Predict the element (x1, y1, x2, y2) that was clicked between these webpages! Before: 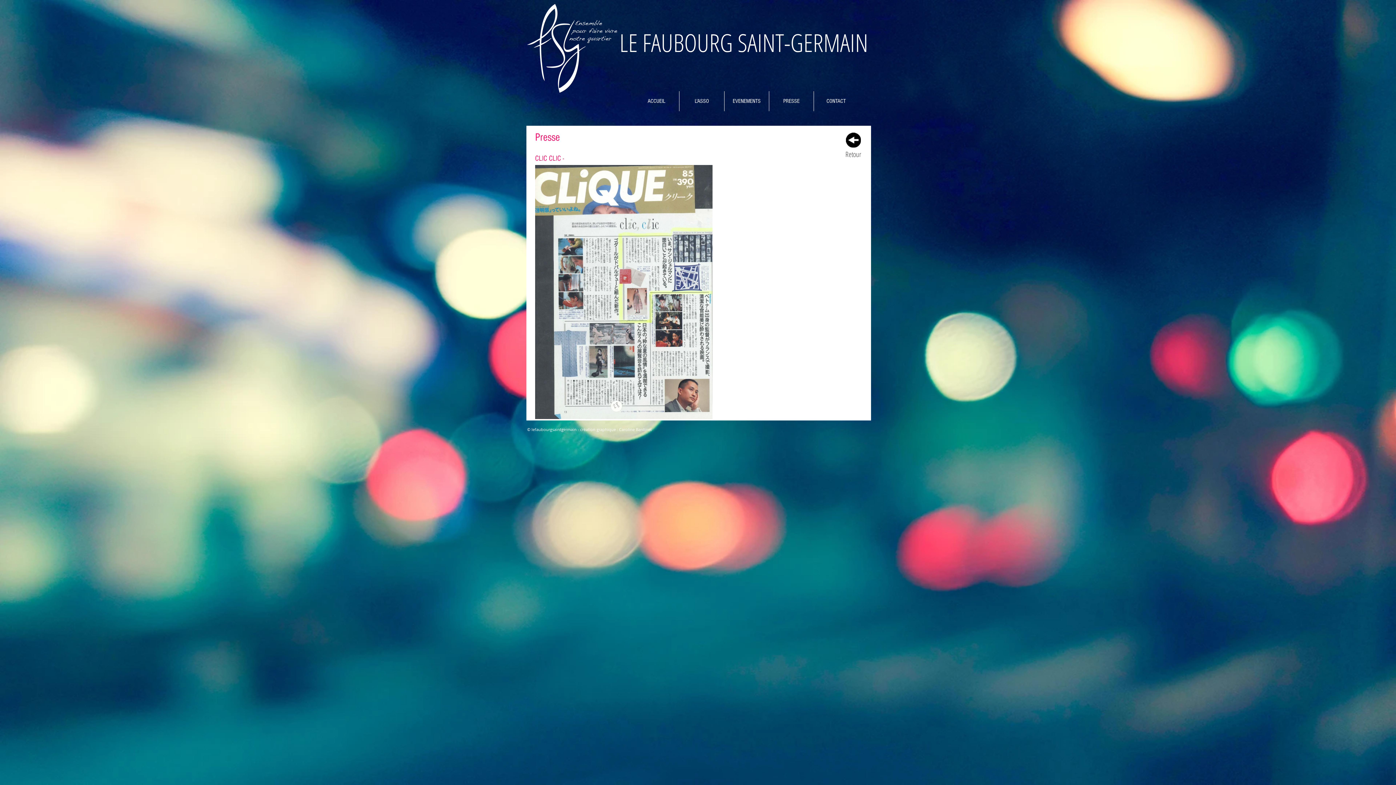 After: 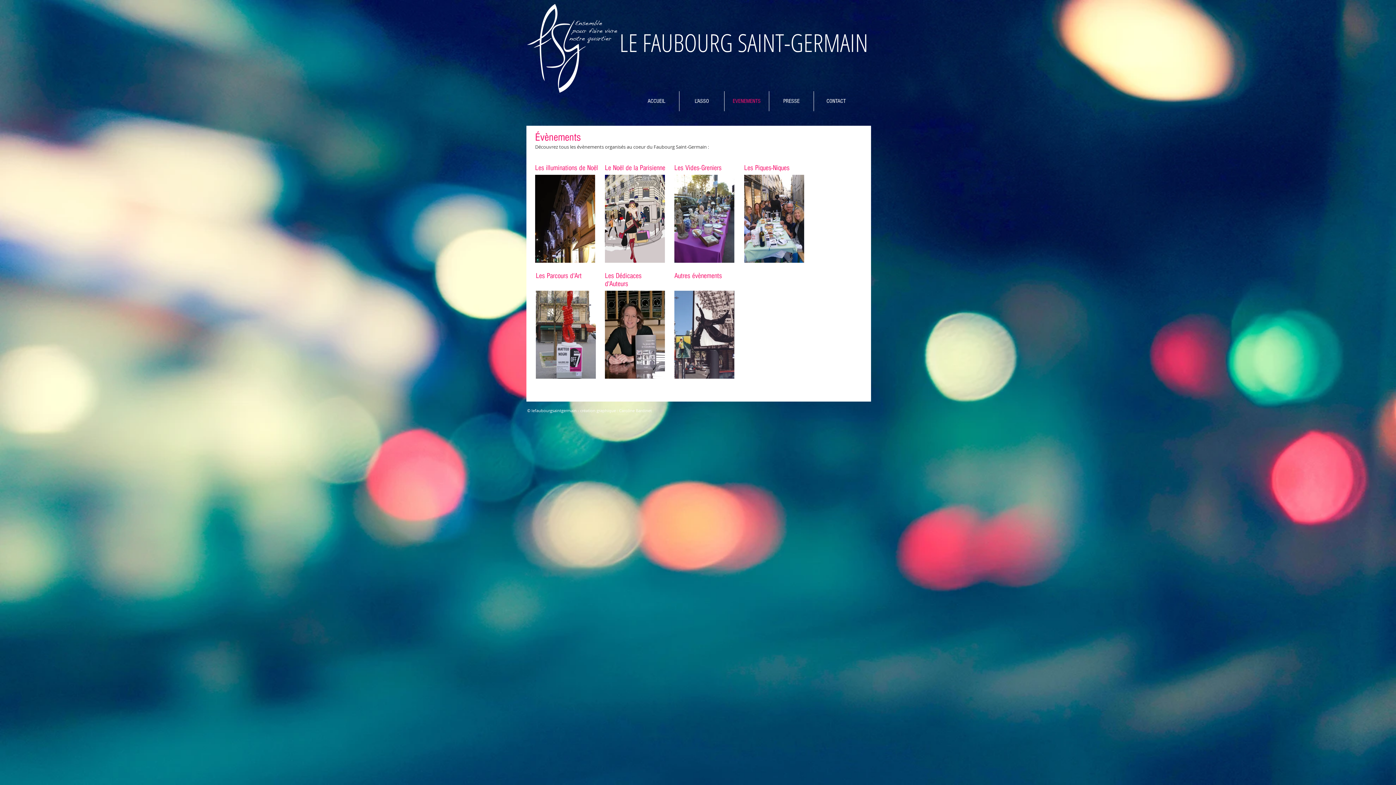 Action: label: EVENEMENTS bbox: (724, 91, 769, 111)